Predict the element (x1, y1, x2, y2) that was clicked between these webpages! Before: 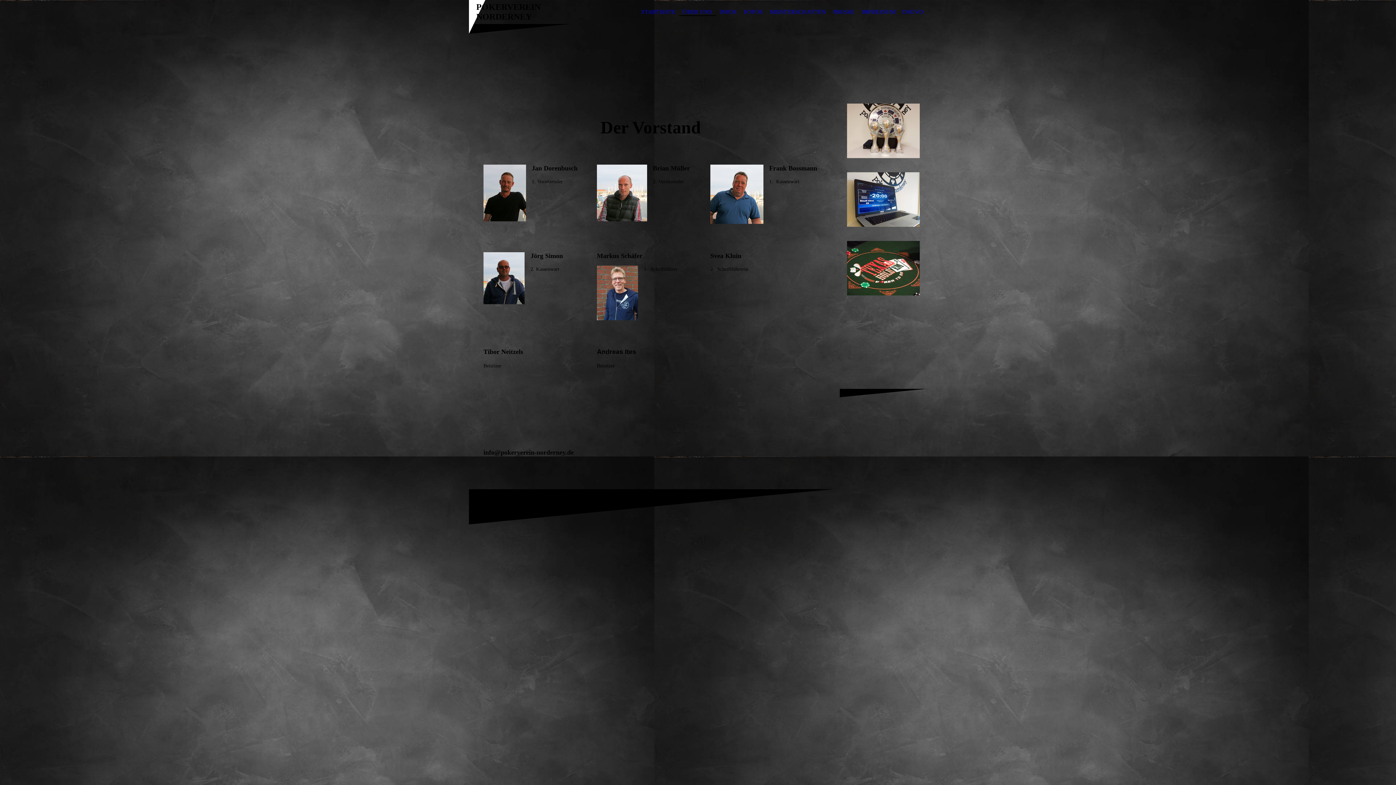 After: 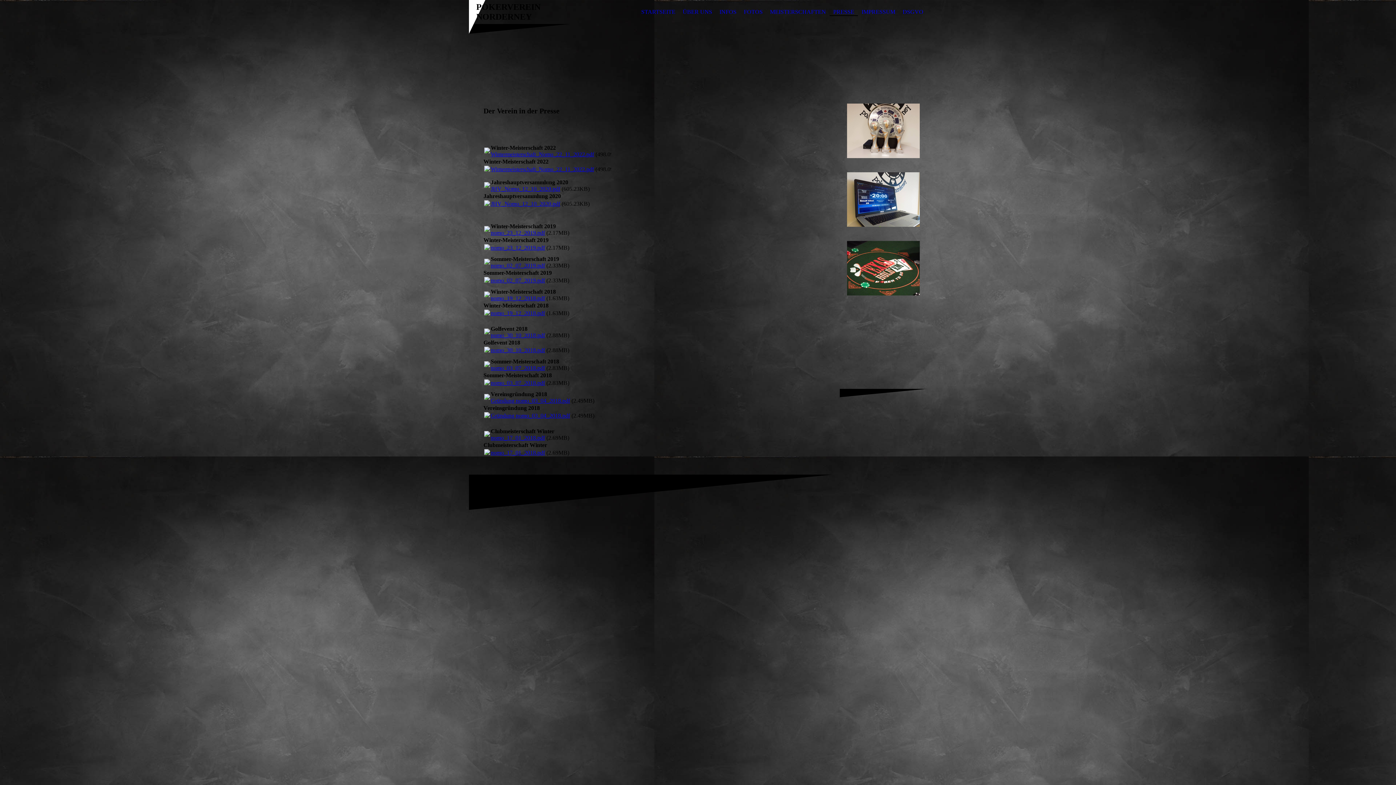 Action: label: PRESSE bbox: (829, 8, 858, 16)